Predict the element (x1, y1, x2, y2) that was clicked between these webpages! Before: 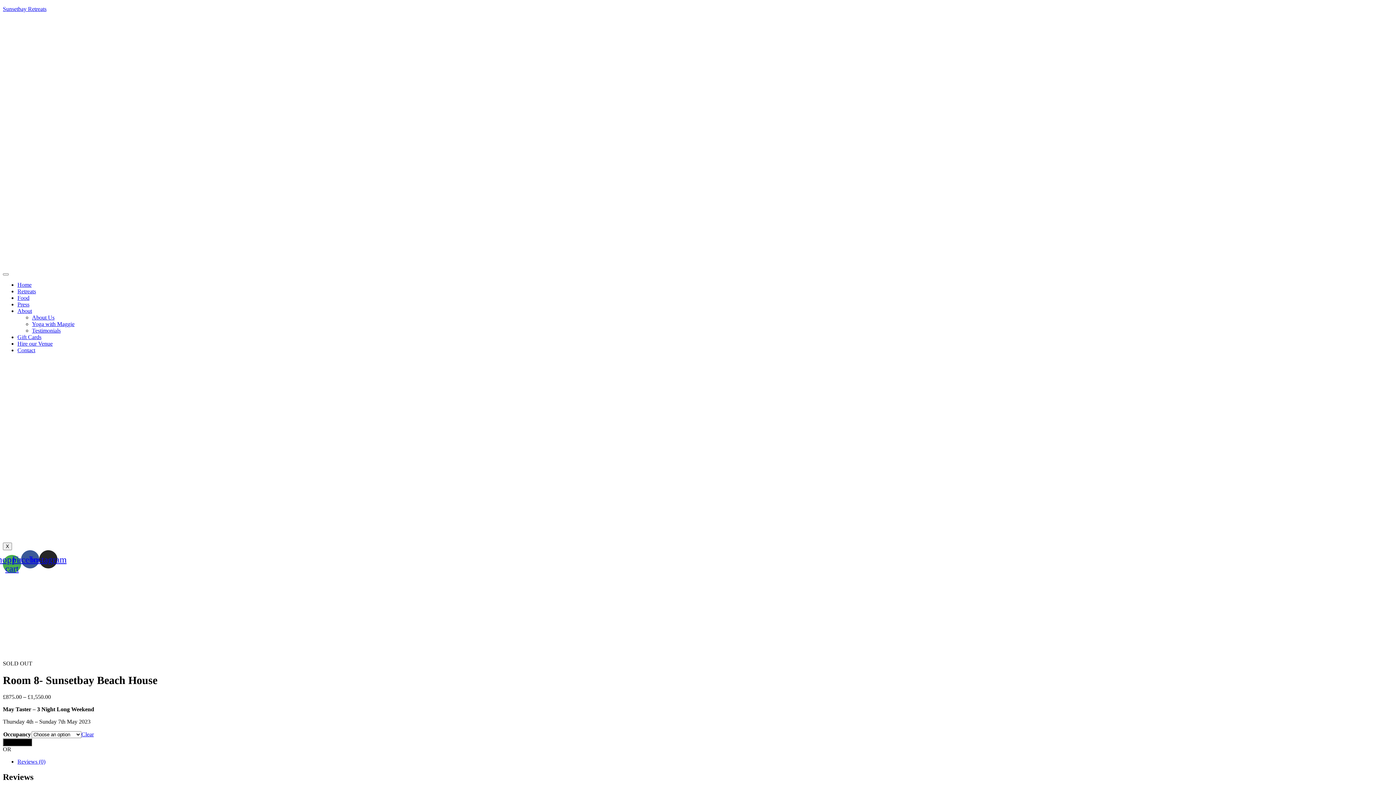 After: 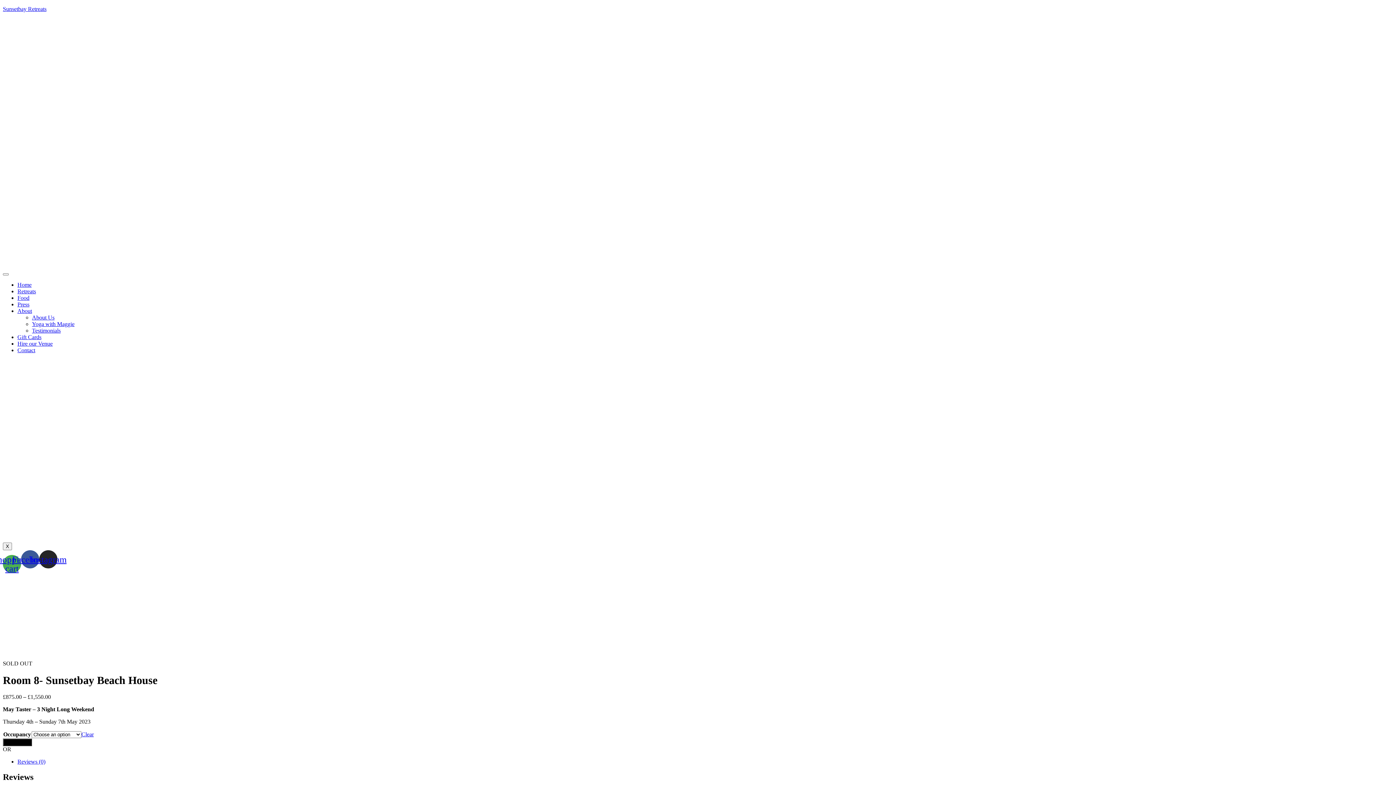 Action: bbox: (17, 758, 45, 764) label: Reviews (0)